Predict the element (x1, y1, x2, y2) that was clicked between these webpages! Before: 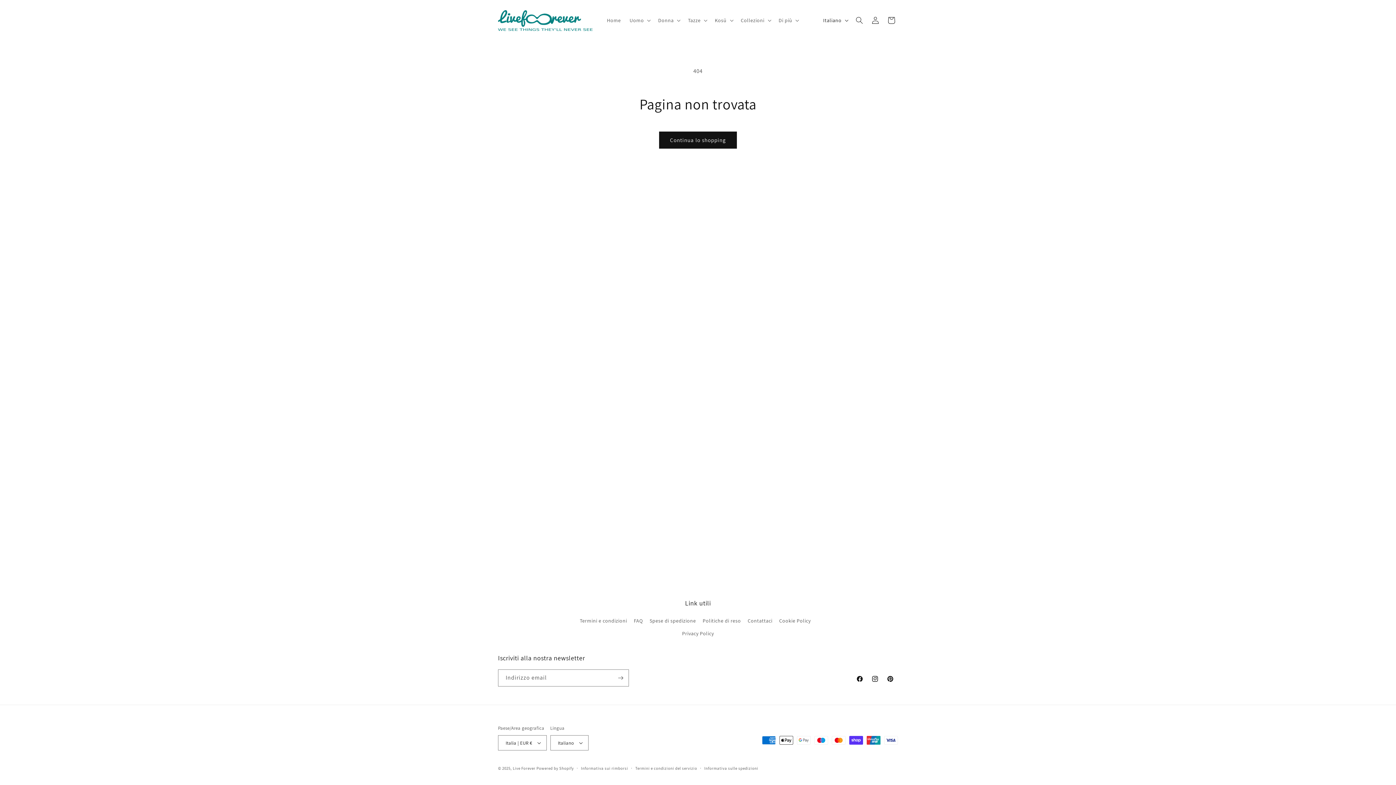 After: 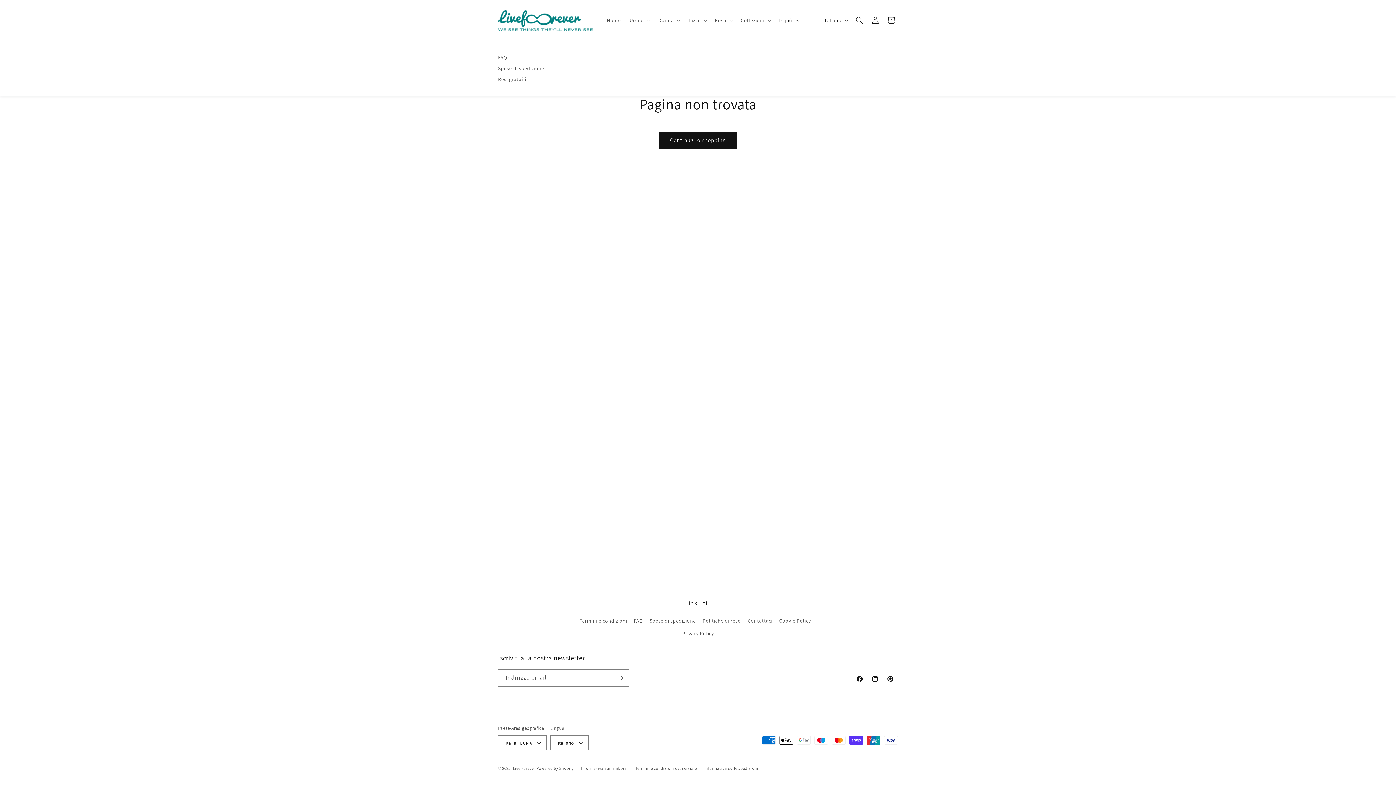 Action: bbox: (774, 12, 802, 28) label: Di più